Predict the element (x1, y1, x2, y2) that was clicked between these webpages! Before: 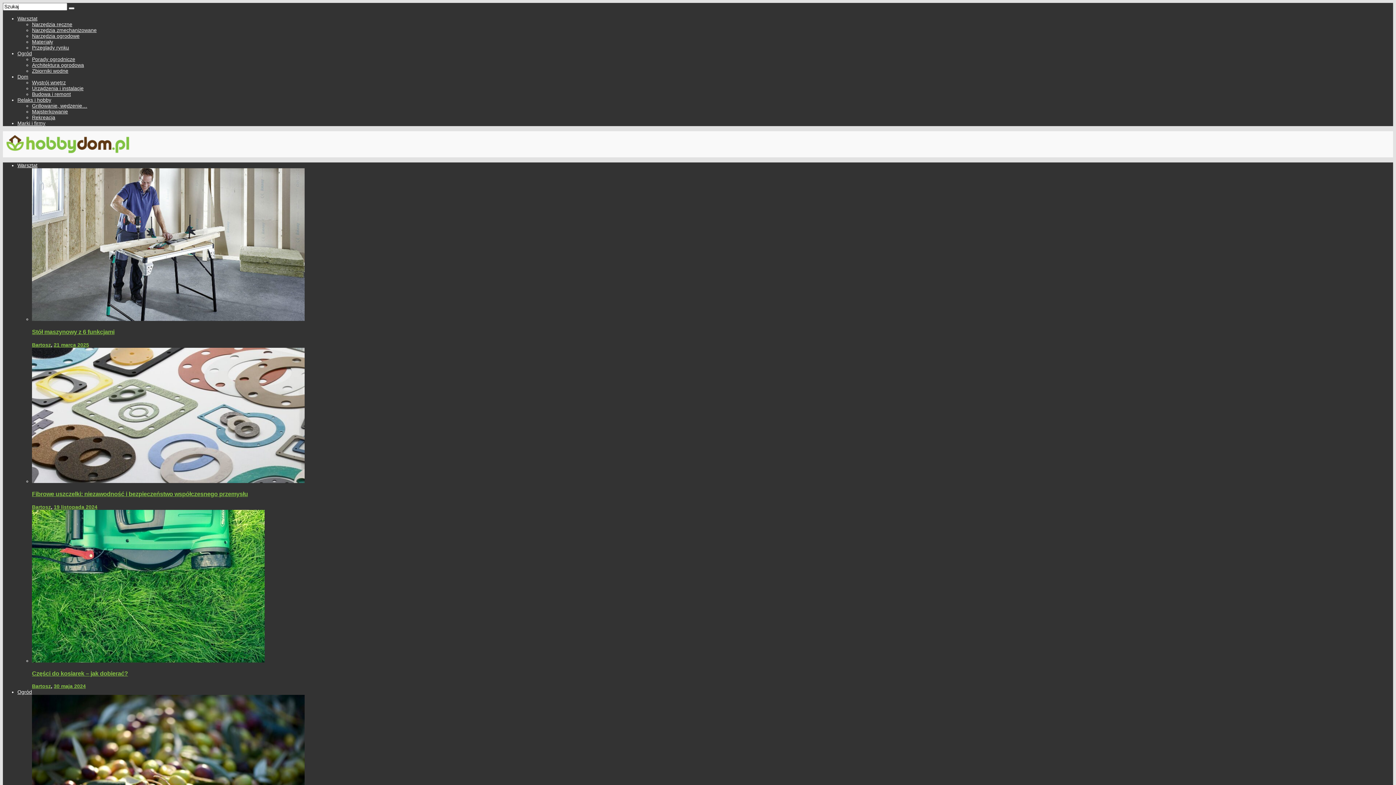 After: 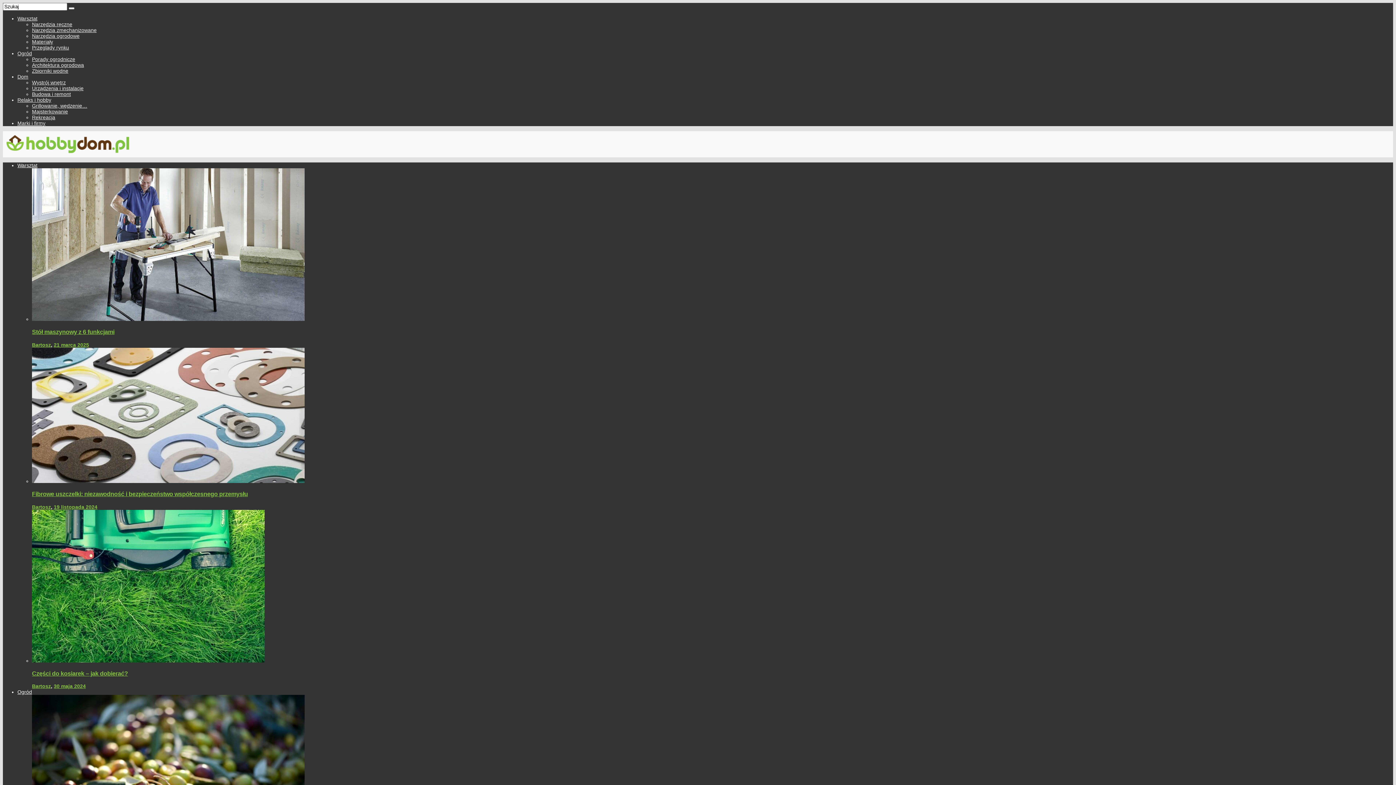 Action: label: Bartosz bbox: (32, 342, 50, 347)